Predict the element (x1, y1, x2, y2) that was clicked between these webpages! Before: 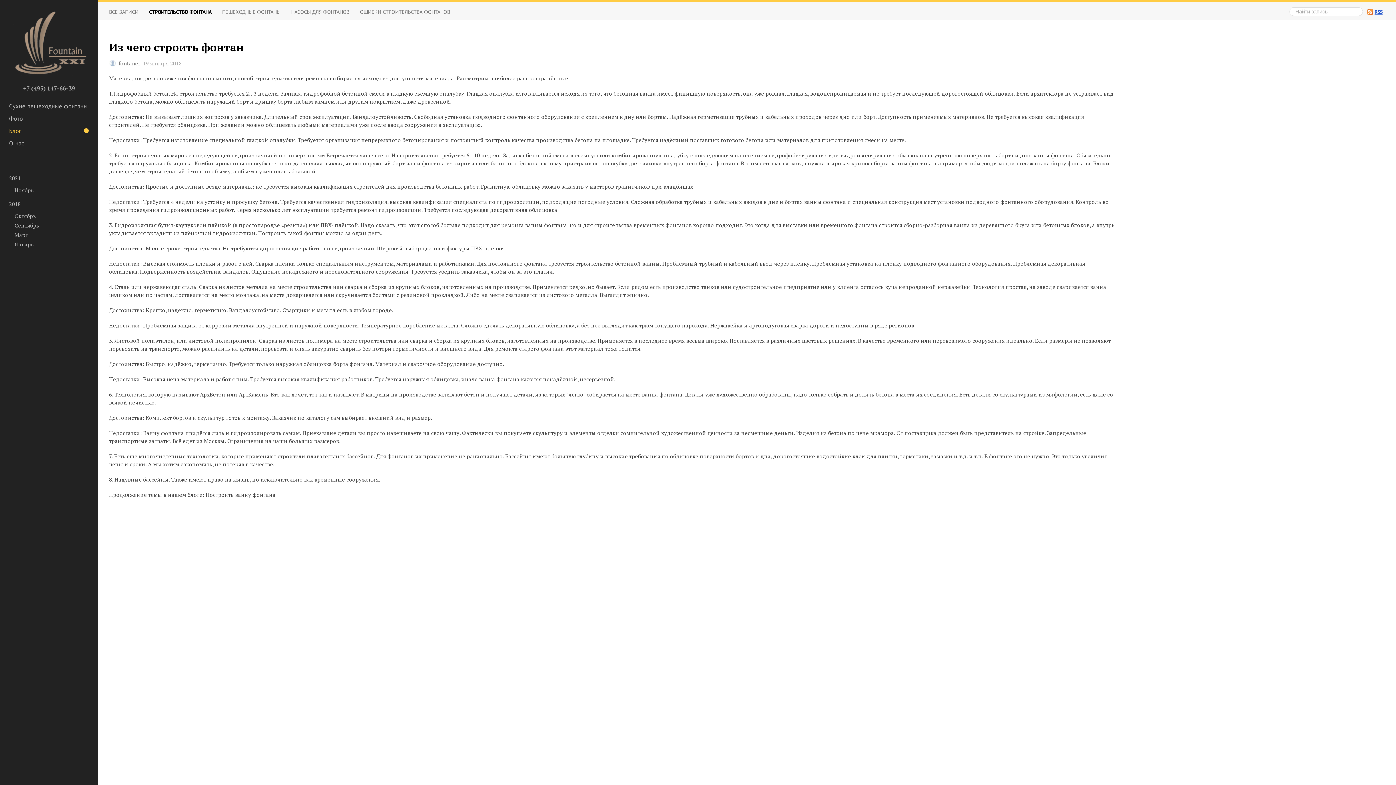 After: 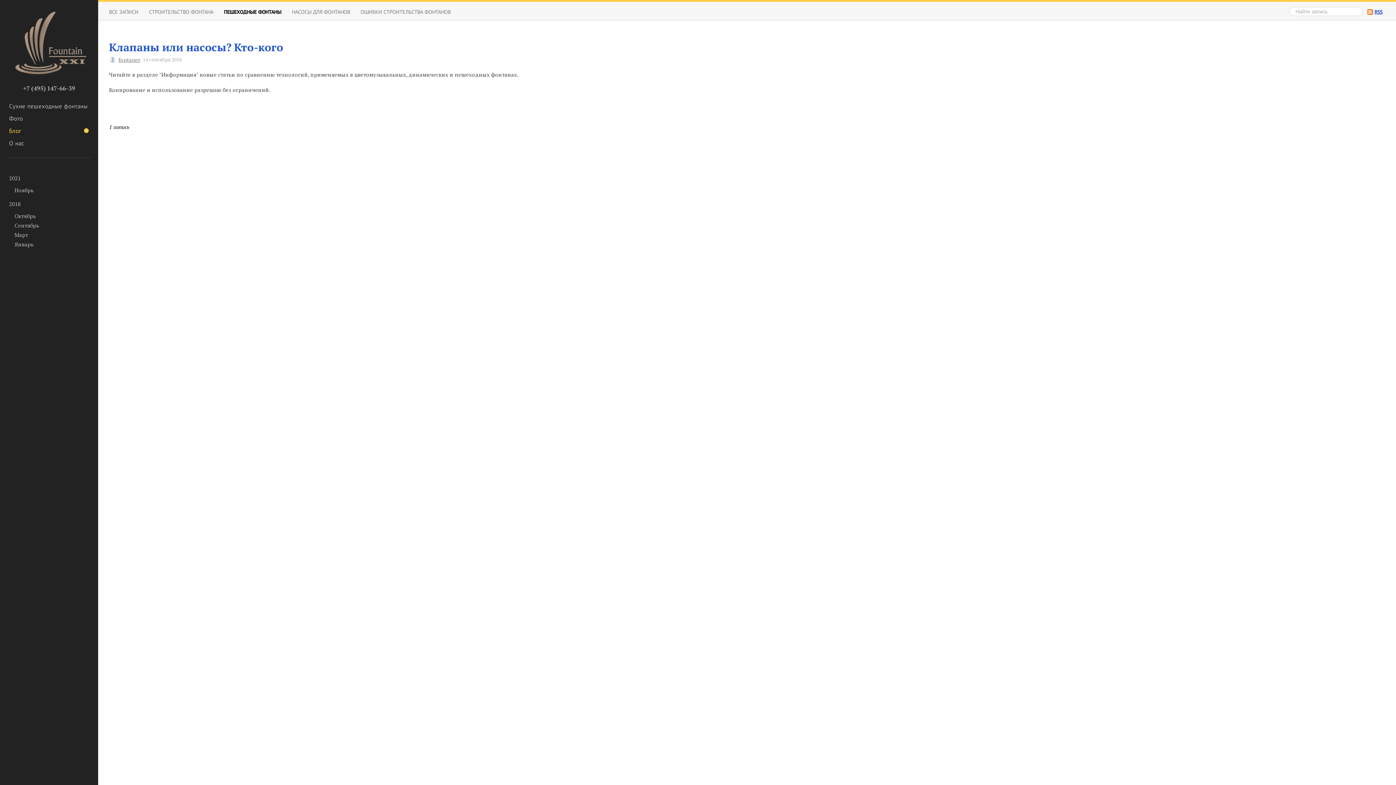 Action: label: ПЕШЕХОДНЫЕ ФОНТАНЫ bbox: (222, 5, 286, 18)